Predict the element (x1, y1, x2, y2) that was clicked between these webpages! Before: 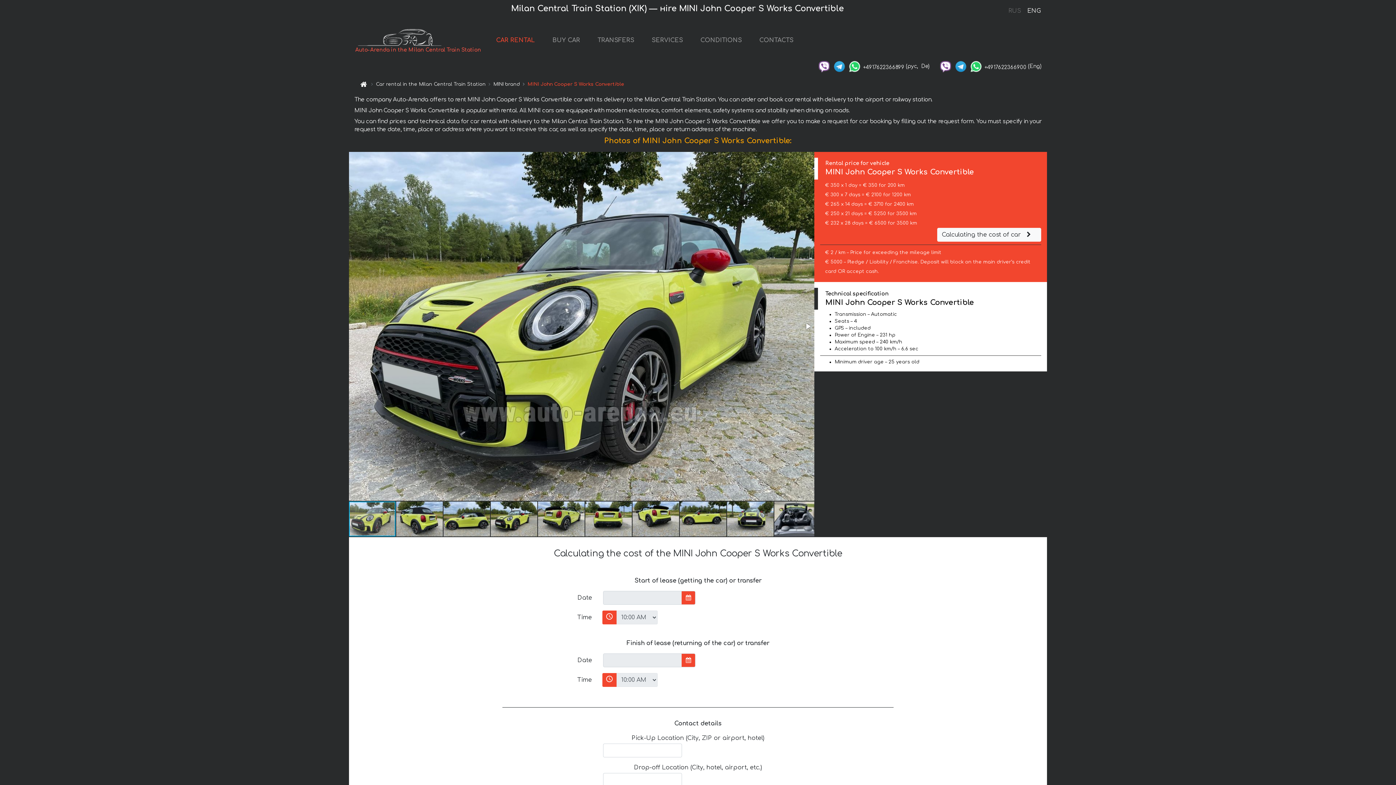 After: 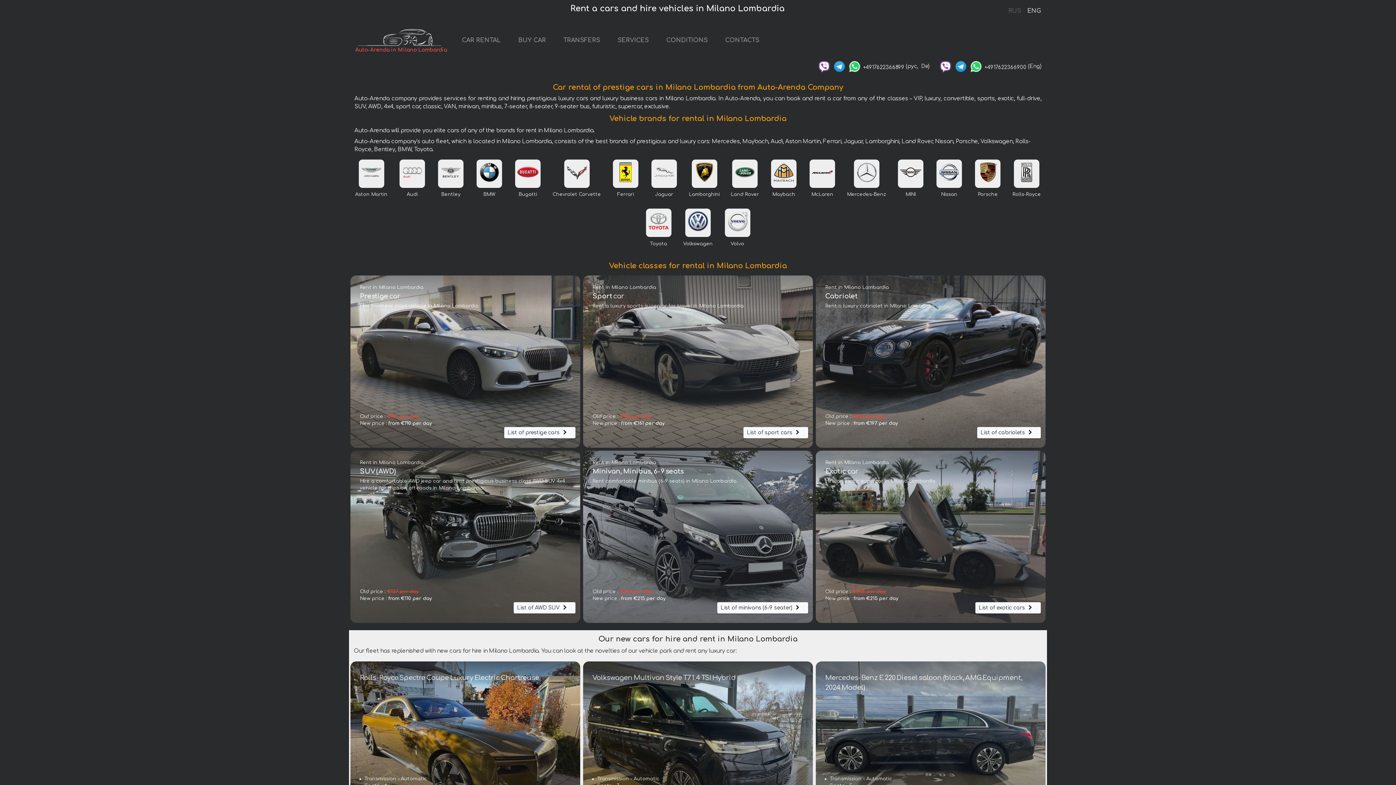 Action: bbox: (354, 26, 481, 55) label: Auto-Arenda in the Milan Central Train Station